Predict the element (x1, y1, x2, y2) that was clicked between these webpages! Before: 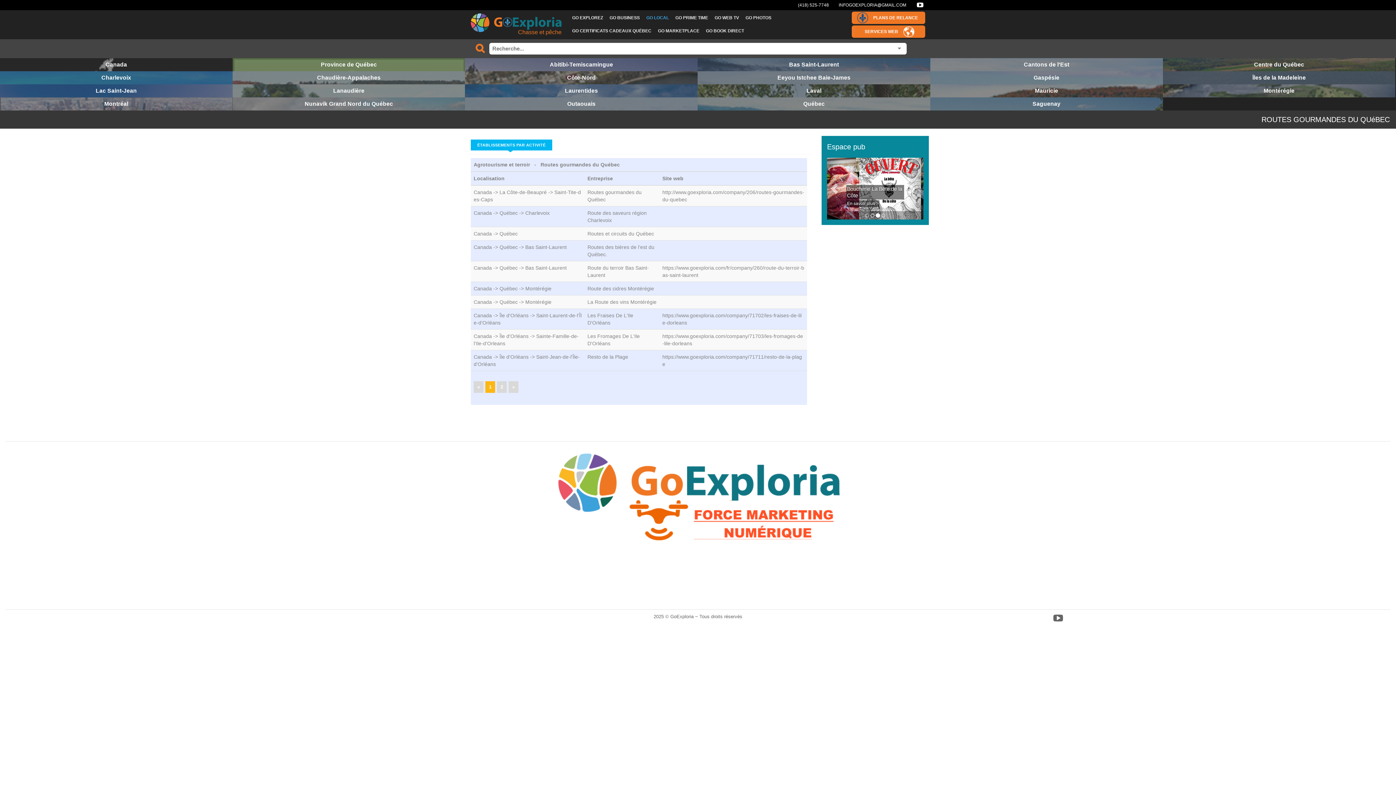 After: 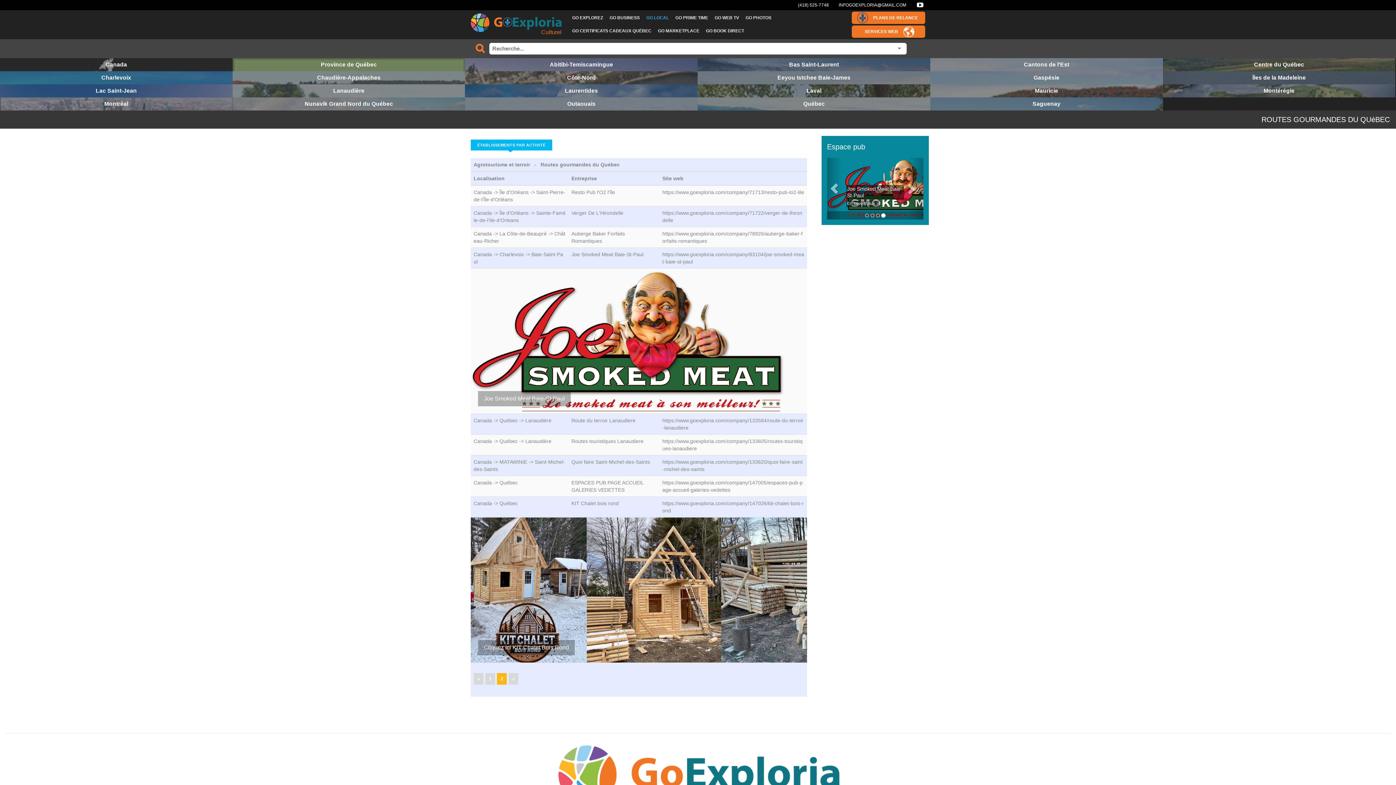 Action: label: 2 bbox: (497, 381, 506, 393)